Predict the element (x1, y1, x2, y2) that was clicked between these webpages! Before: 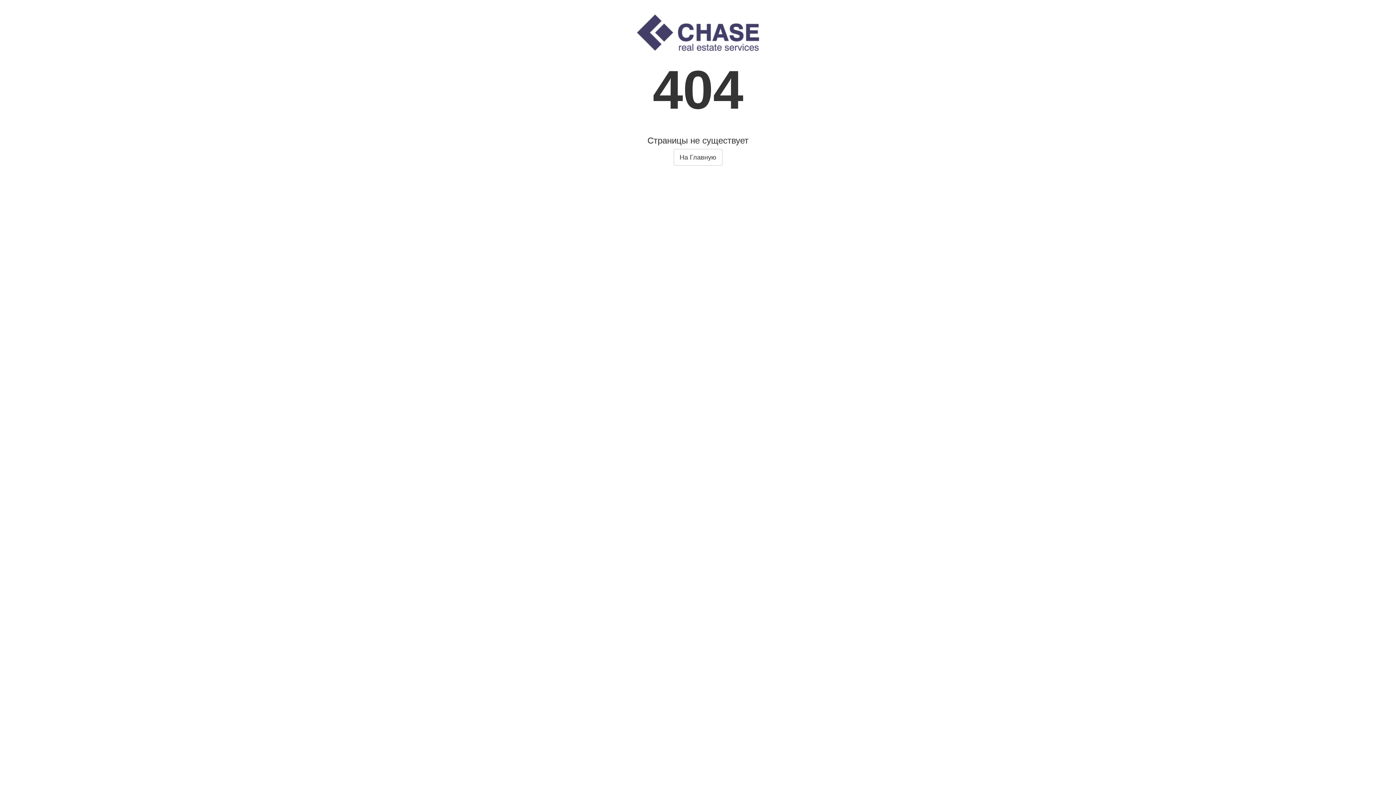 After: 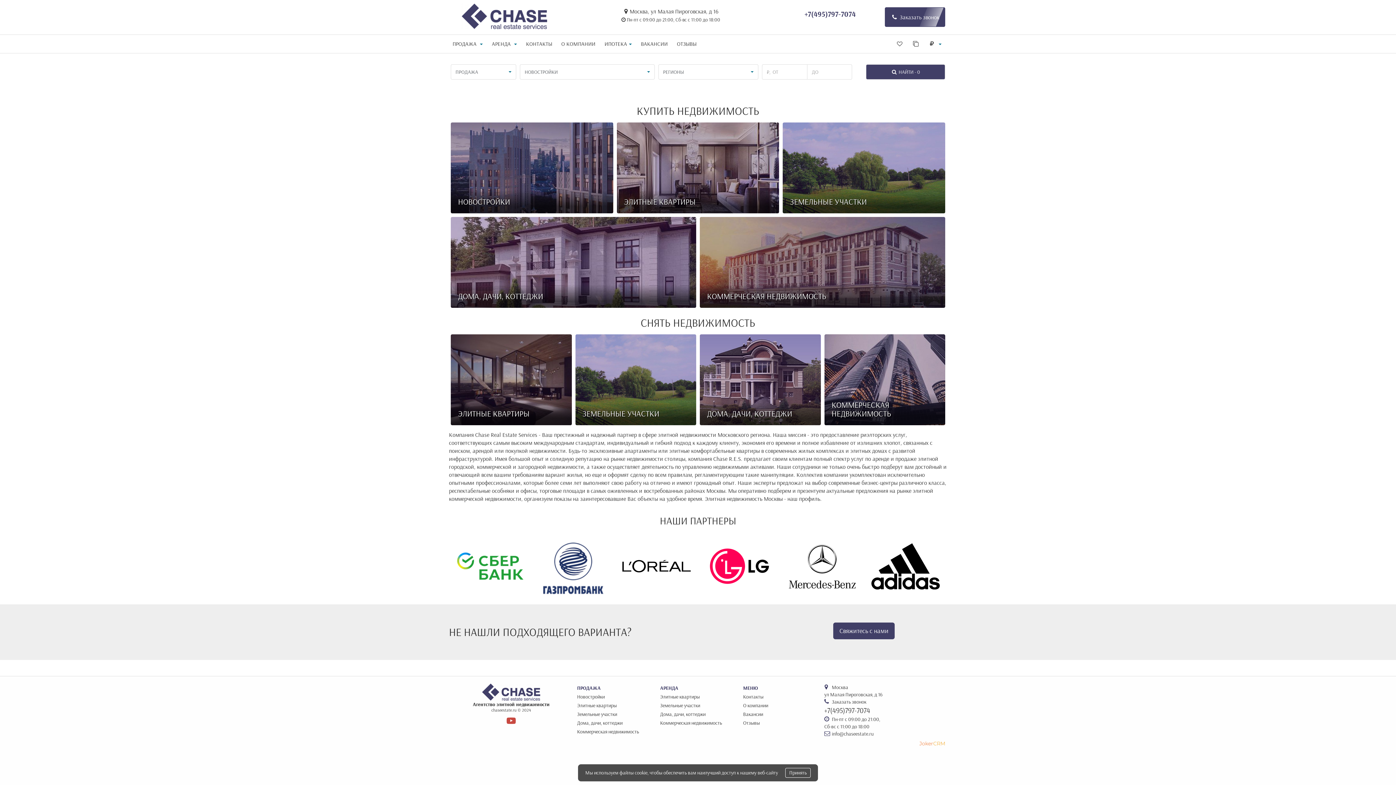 Action: label: На Главную bbox: (673, 149, 722, 165)